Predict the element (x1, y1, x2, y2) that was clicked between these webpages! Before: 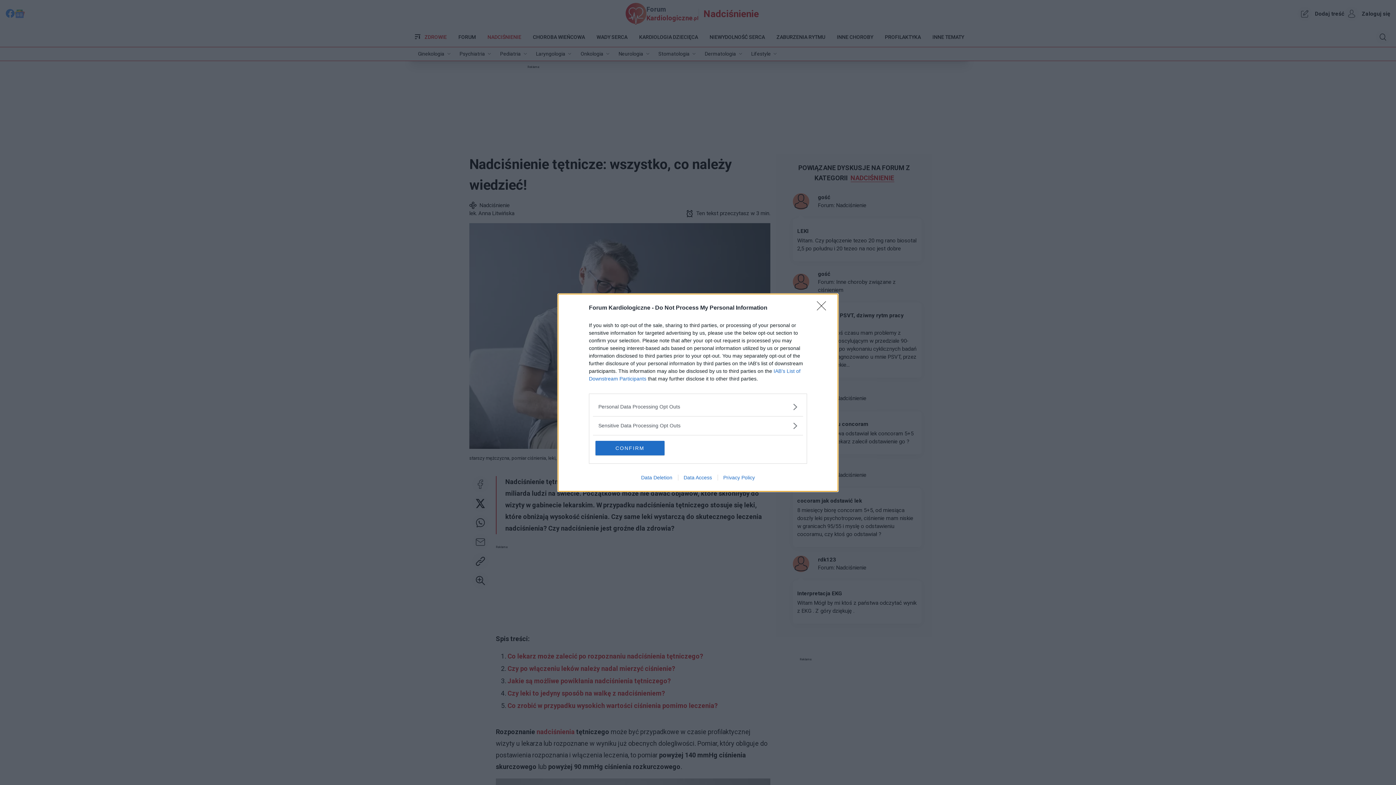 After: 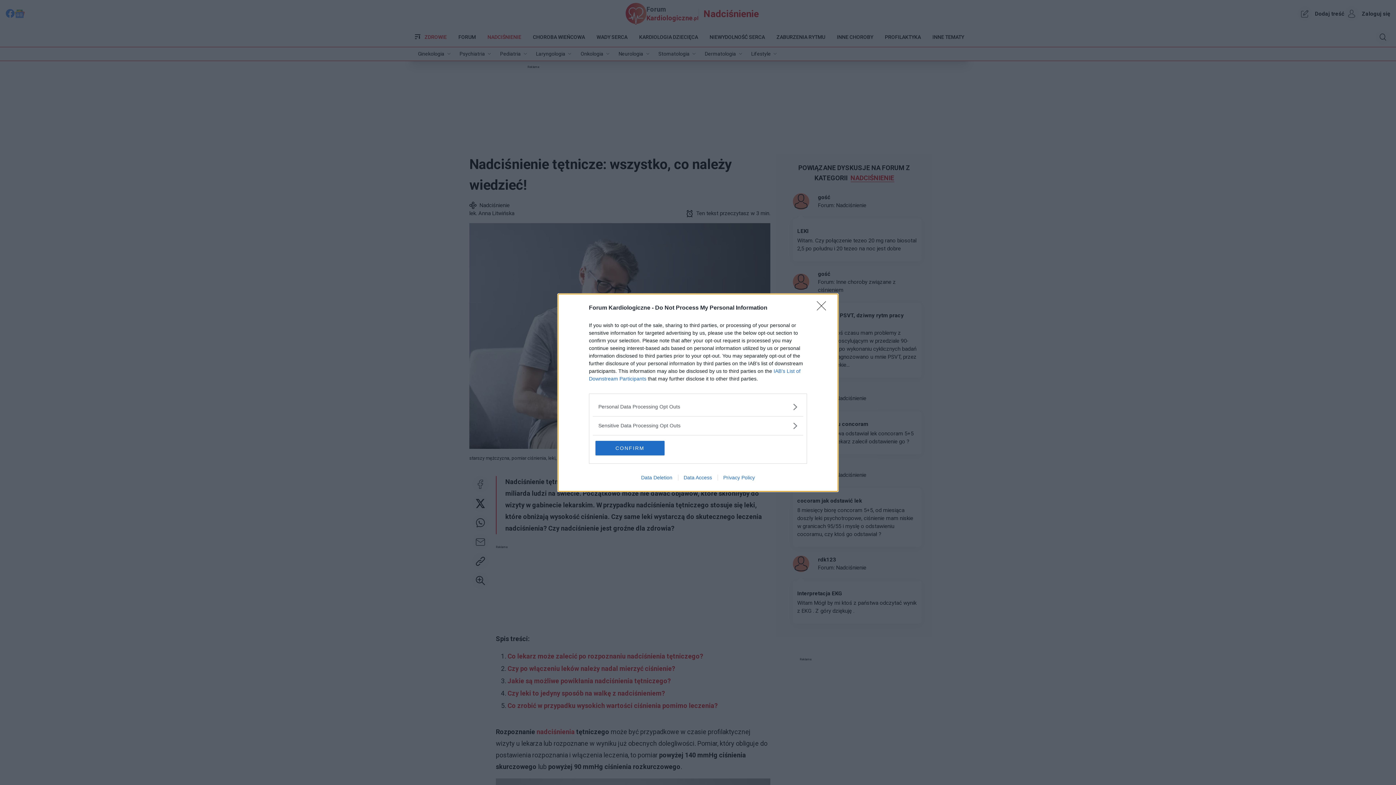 Action: label: Privacy Policy bbox: (717, 474, 760, 480)